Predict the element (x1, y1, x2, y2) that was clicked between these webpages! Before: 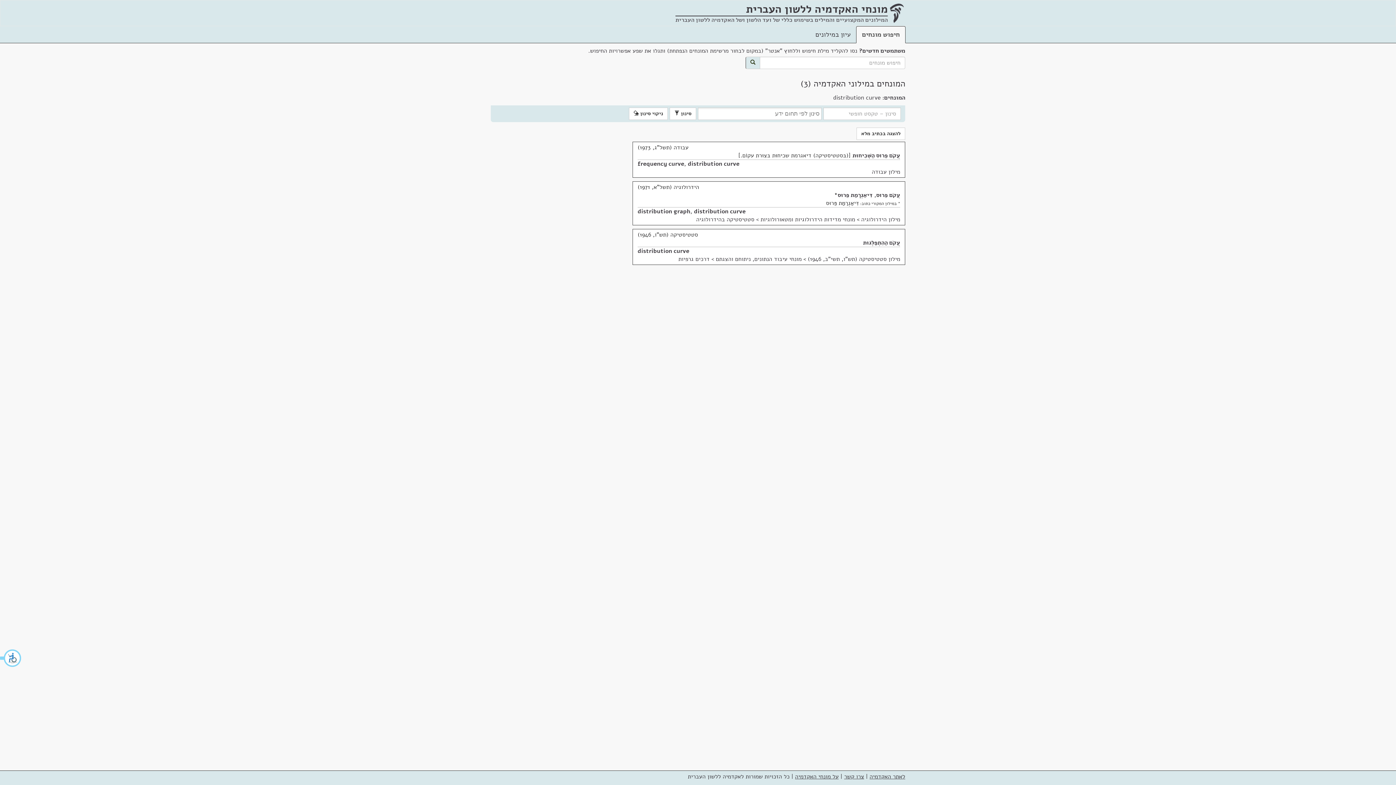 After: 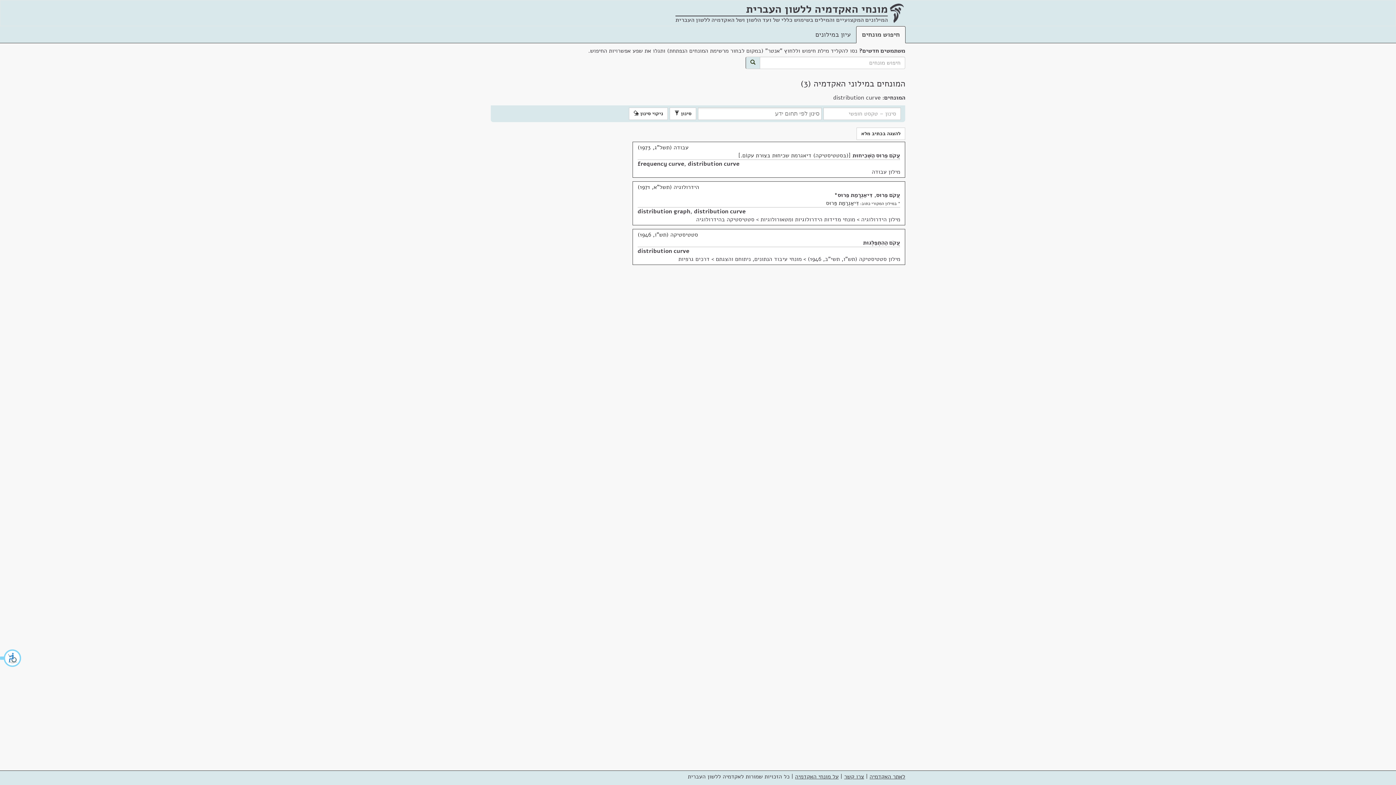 Action: bbox: (669, 107, 696, 120) label: סינון 